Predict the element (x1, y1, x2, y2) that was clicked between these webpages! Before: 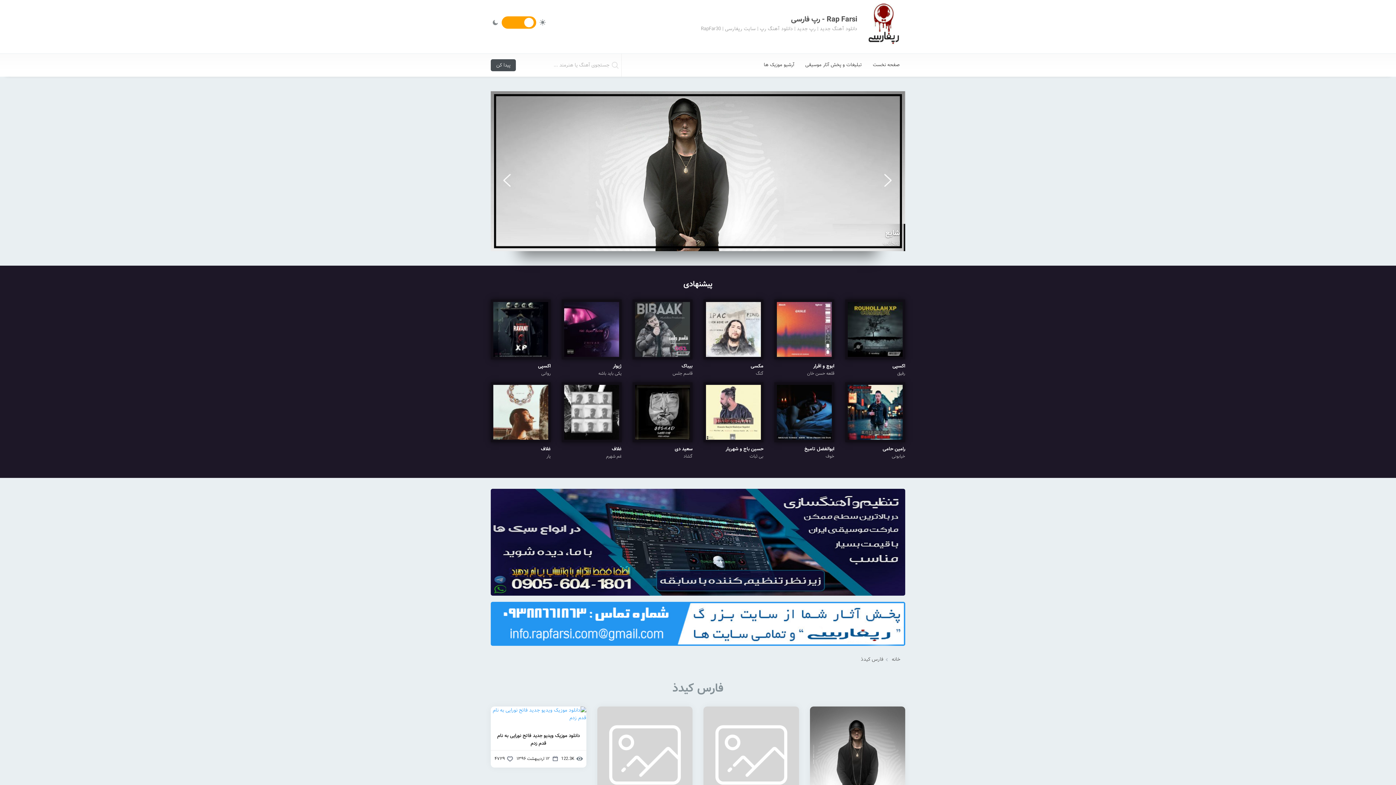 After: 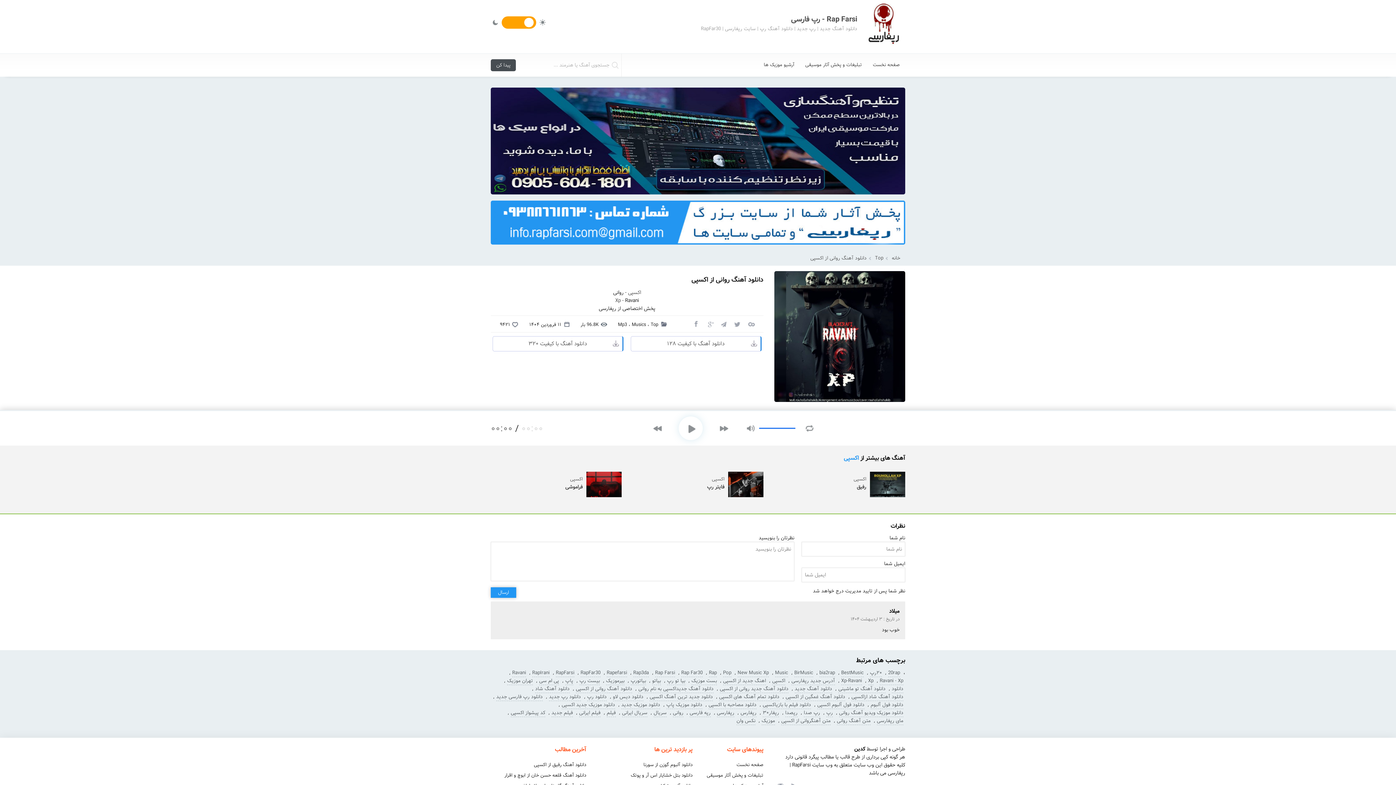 Action: bbox: (490, 299, 550, 377) label: اکسپی
روانی